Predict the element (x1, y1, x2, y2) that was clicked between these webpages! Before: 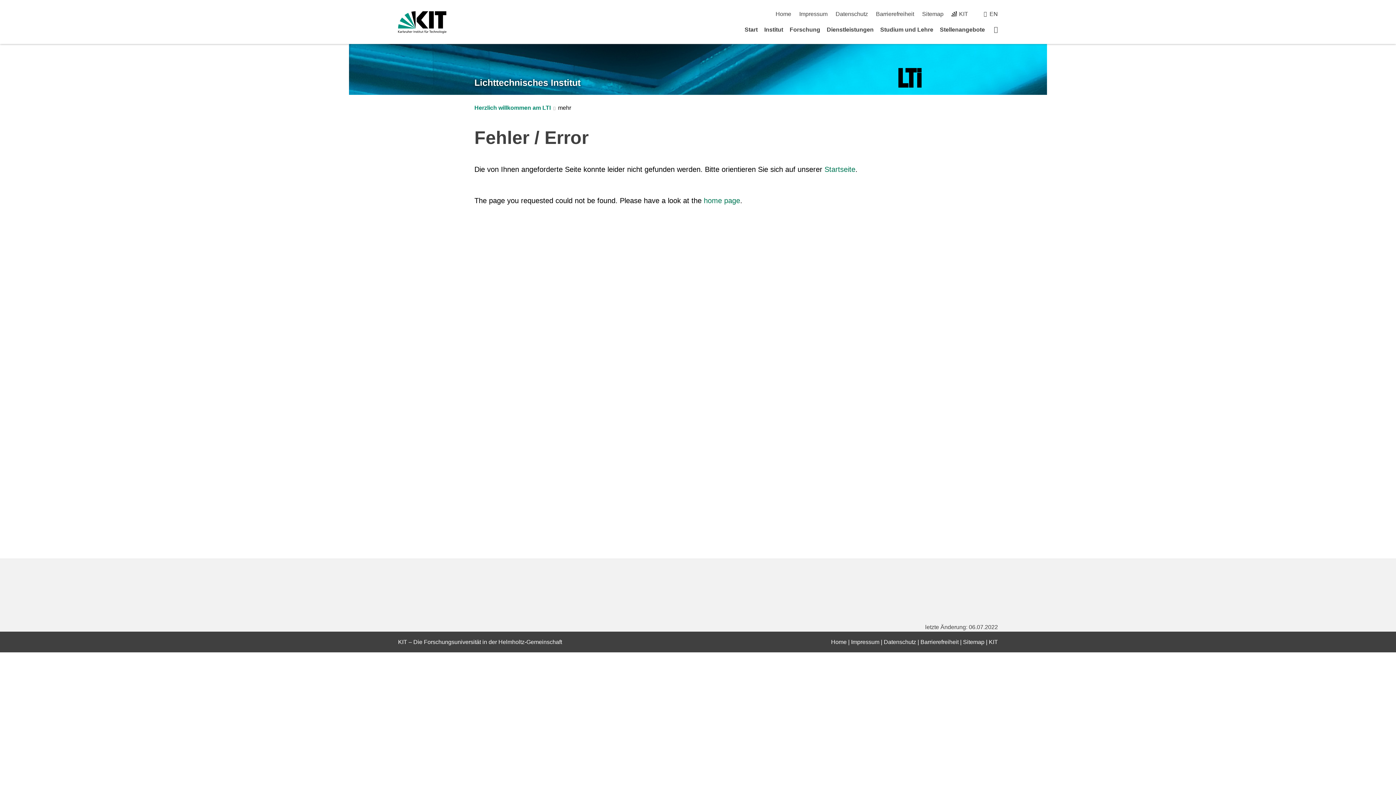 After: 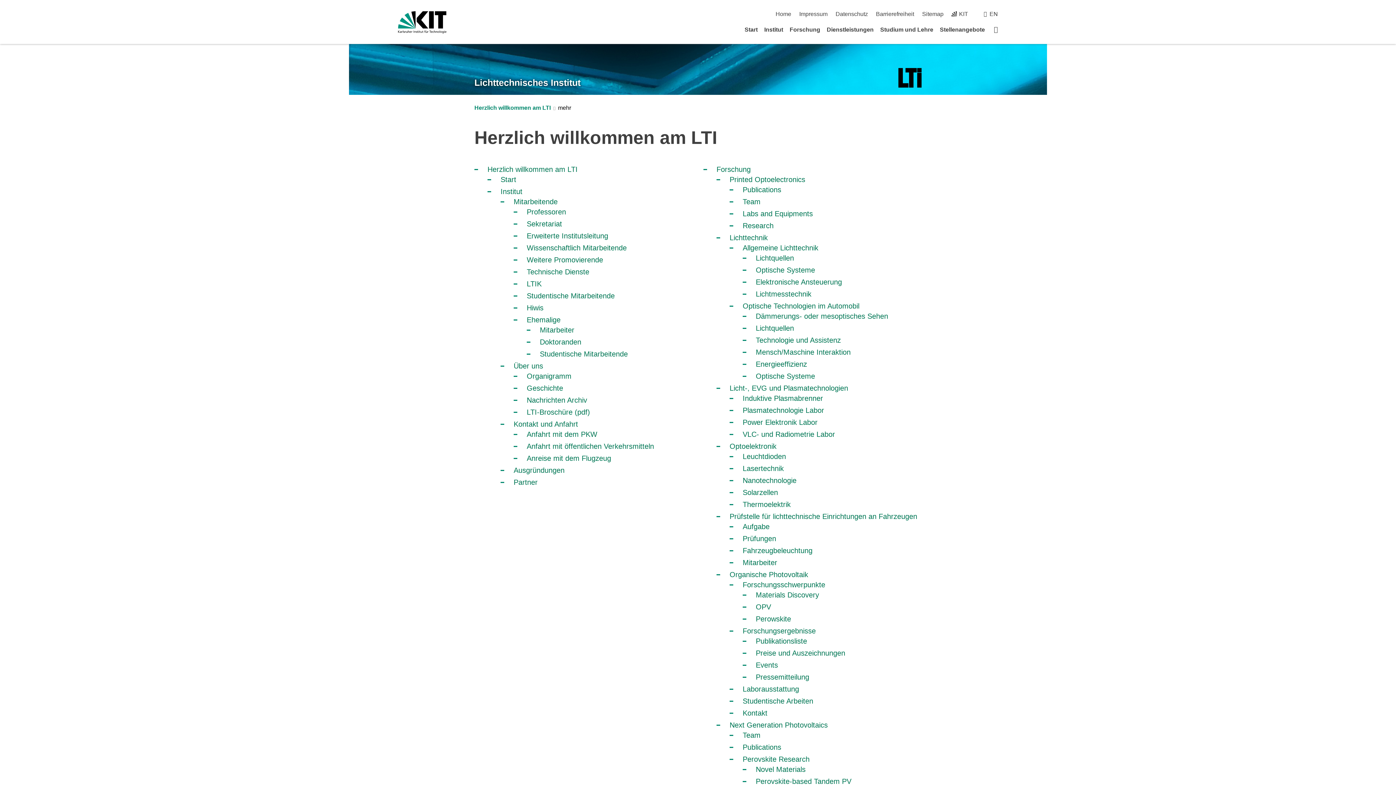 Action: label: Sitemap bbox: (963, 639, 984, 645)